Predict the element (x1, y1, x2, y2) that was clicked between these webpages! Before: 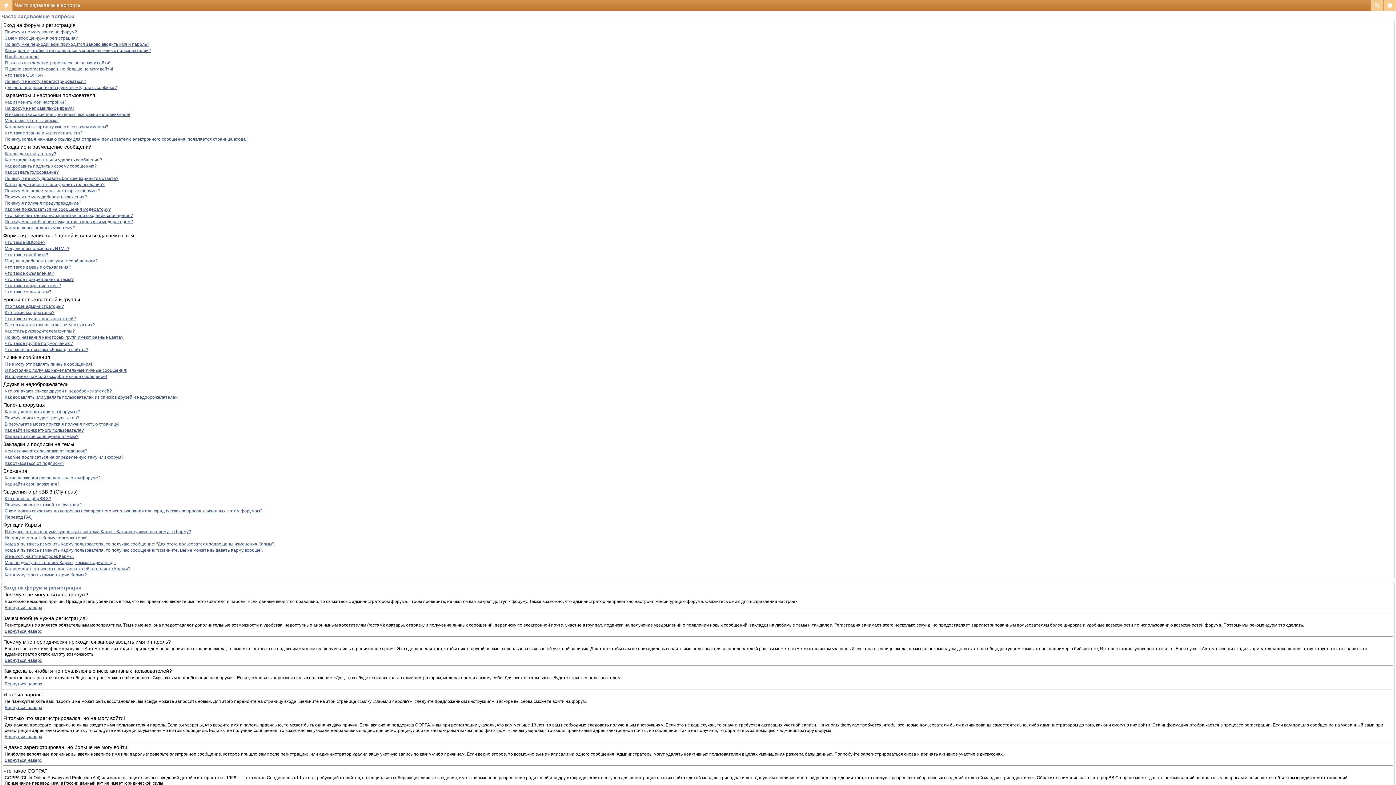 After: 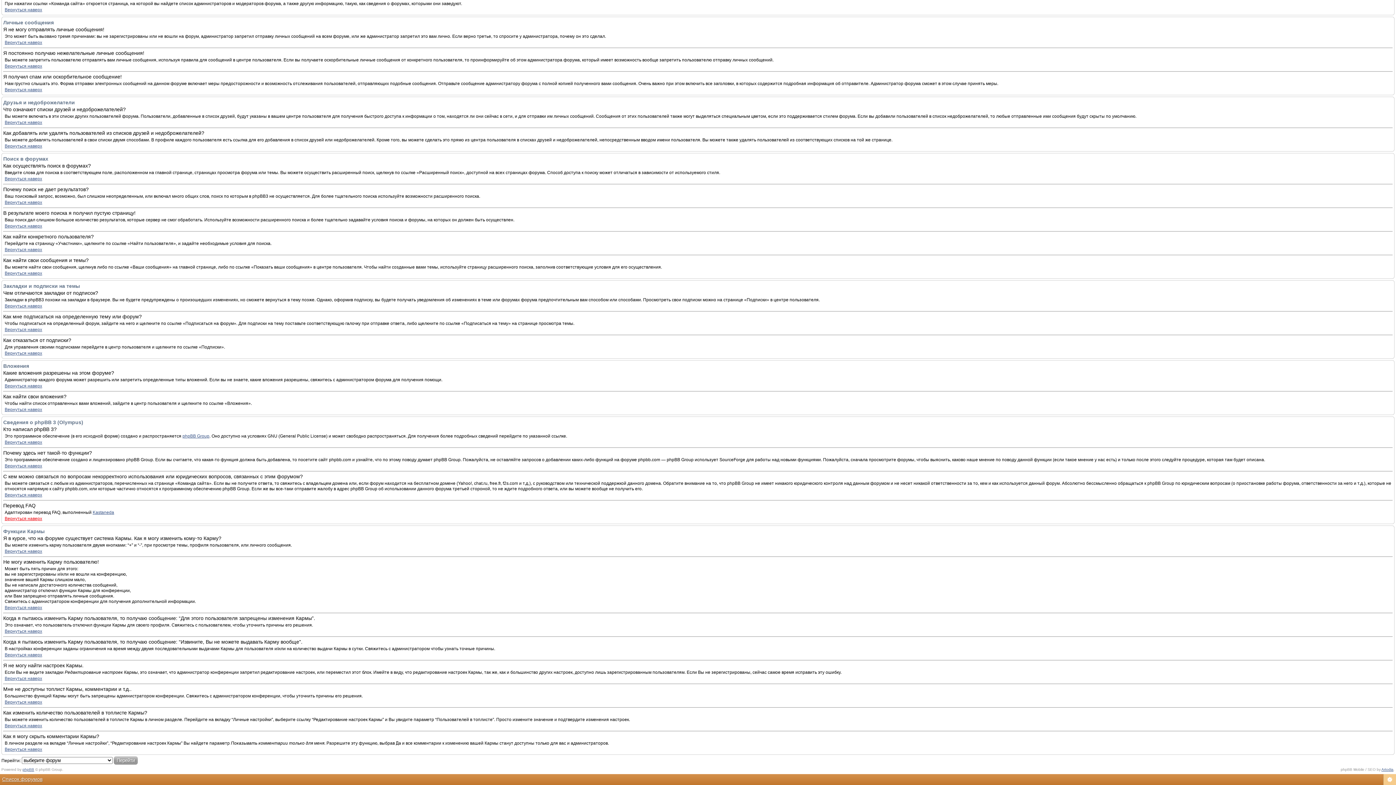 Action: label: Перевод FAQ bbox: (4, 514, 32, 520)